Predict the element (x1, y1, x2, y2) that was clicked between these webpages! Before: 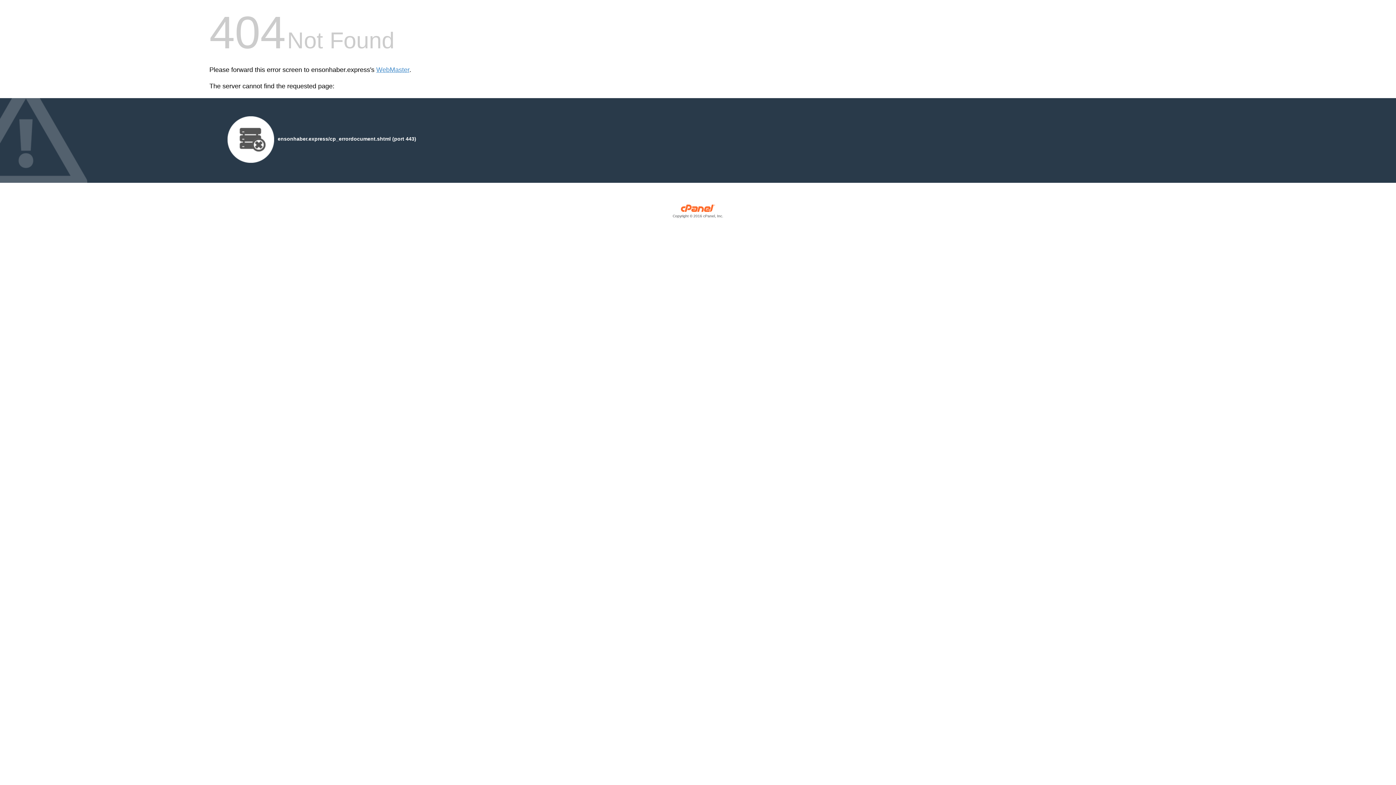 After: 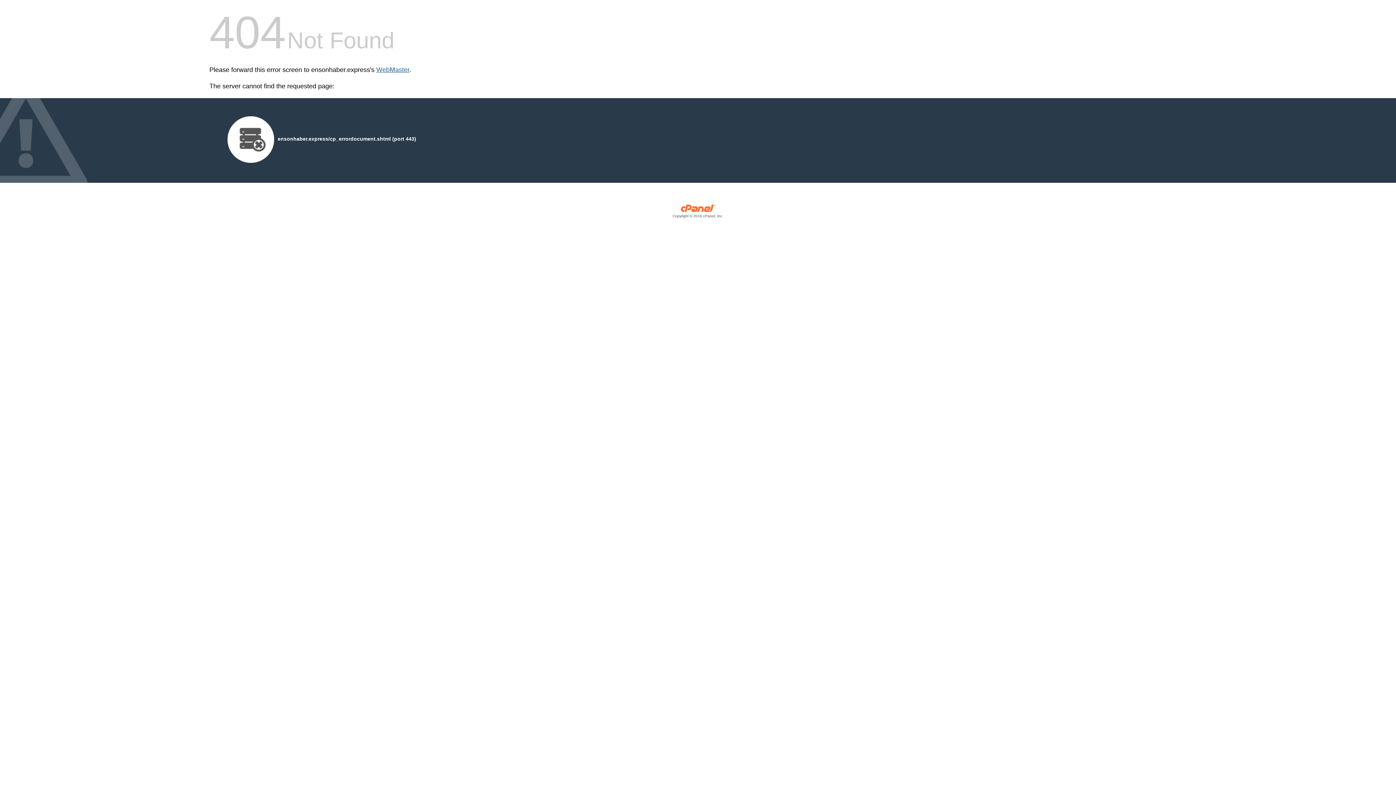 Action: label: WebMaster bbox: (376, 66, 409, 73)